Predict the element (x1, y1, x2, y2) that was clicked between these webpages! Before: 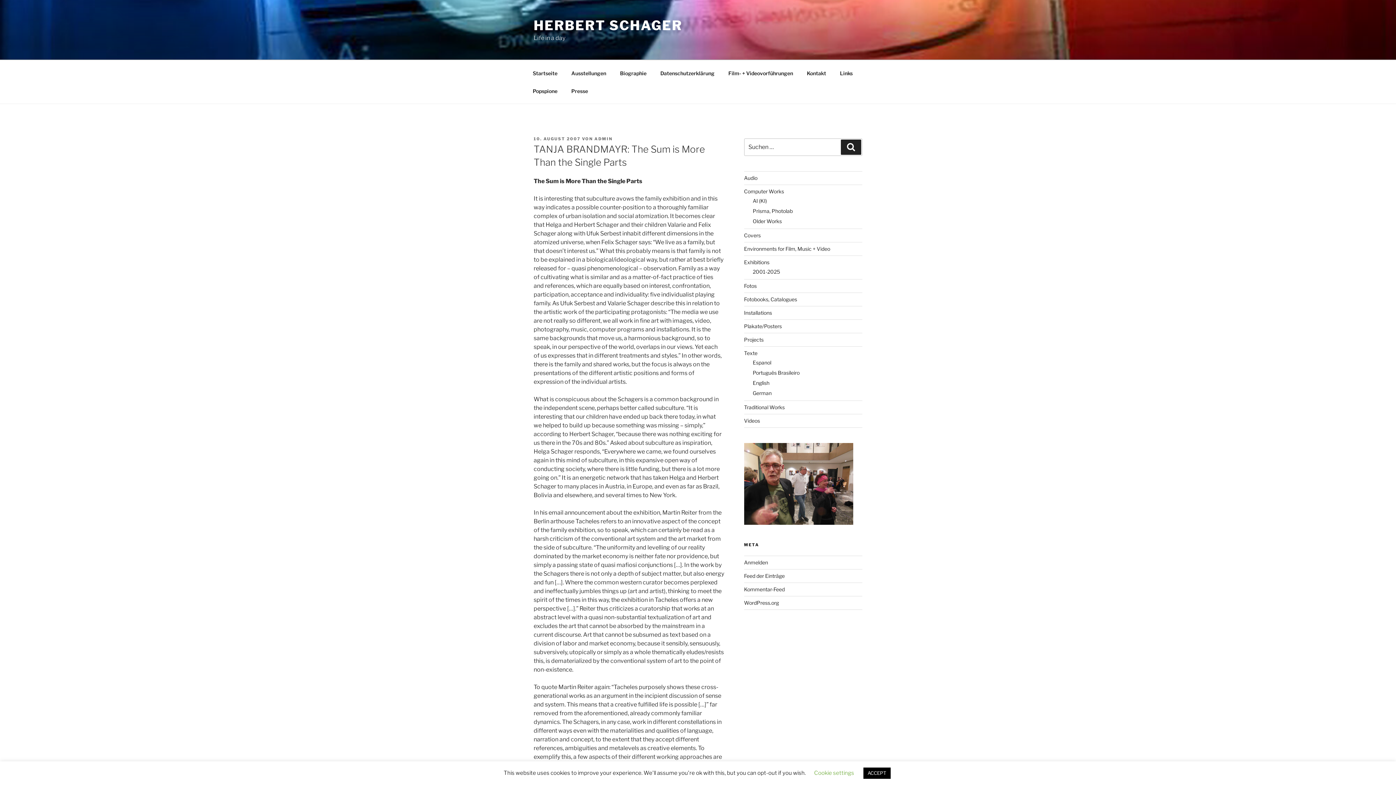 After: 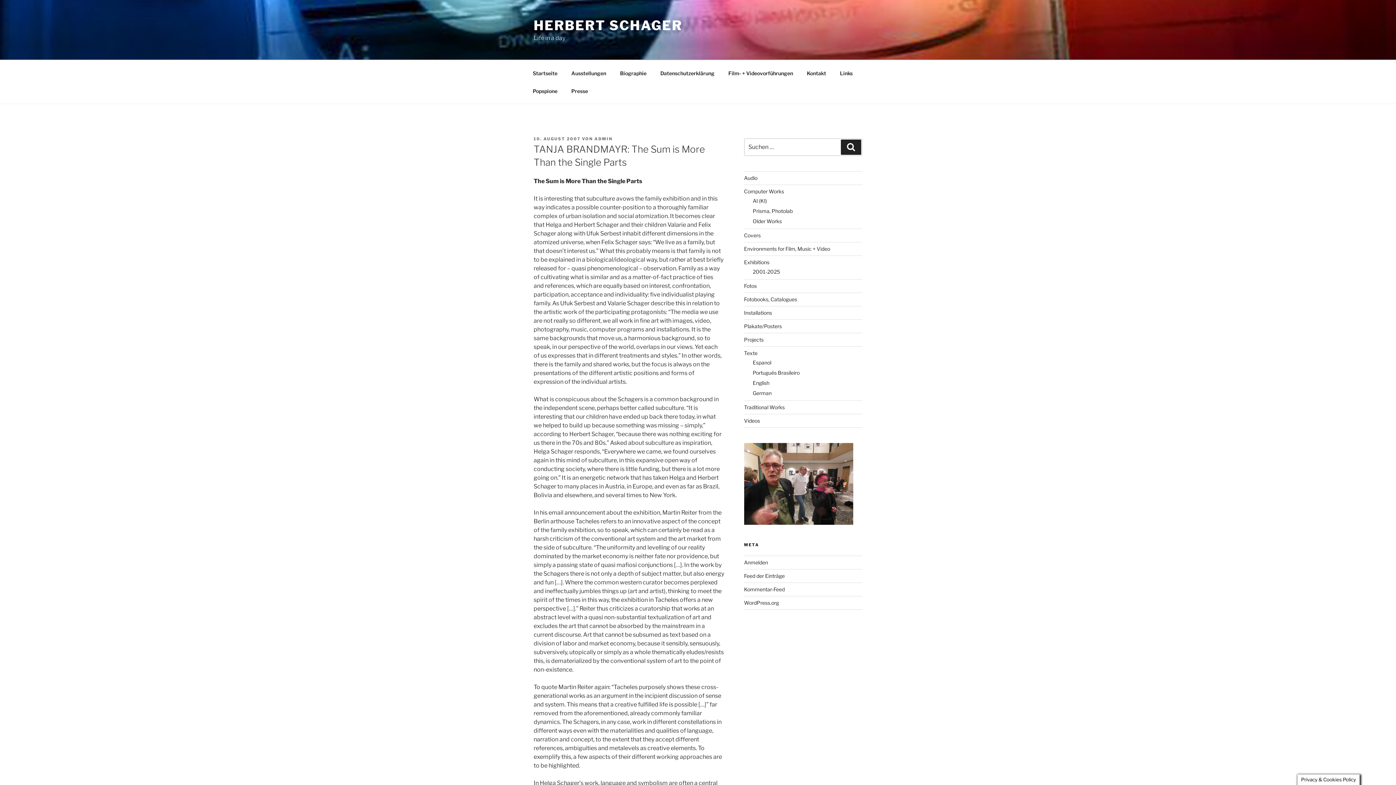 Action: bbox: (863, 768, 890, 779) label: ACCEPT